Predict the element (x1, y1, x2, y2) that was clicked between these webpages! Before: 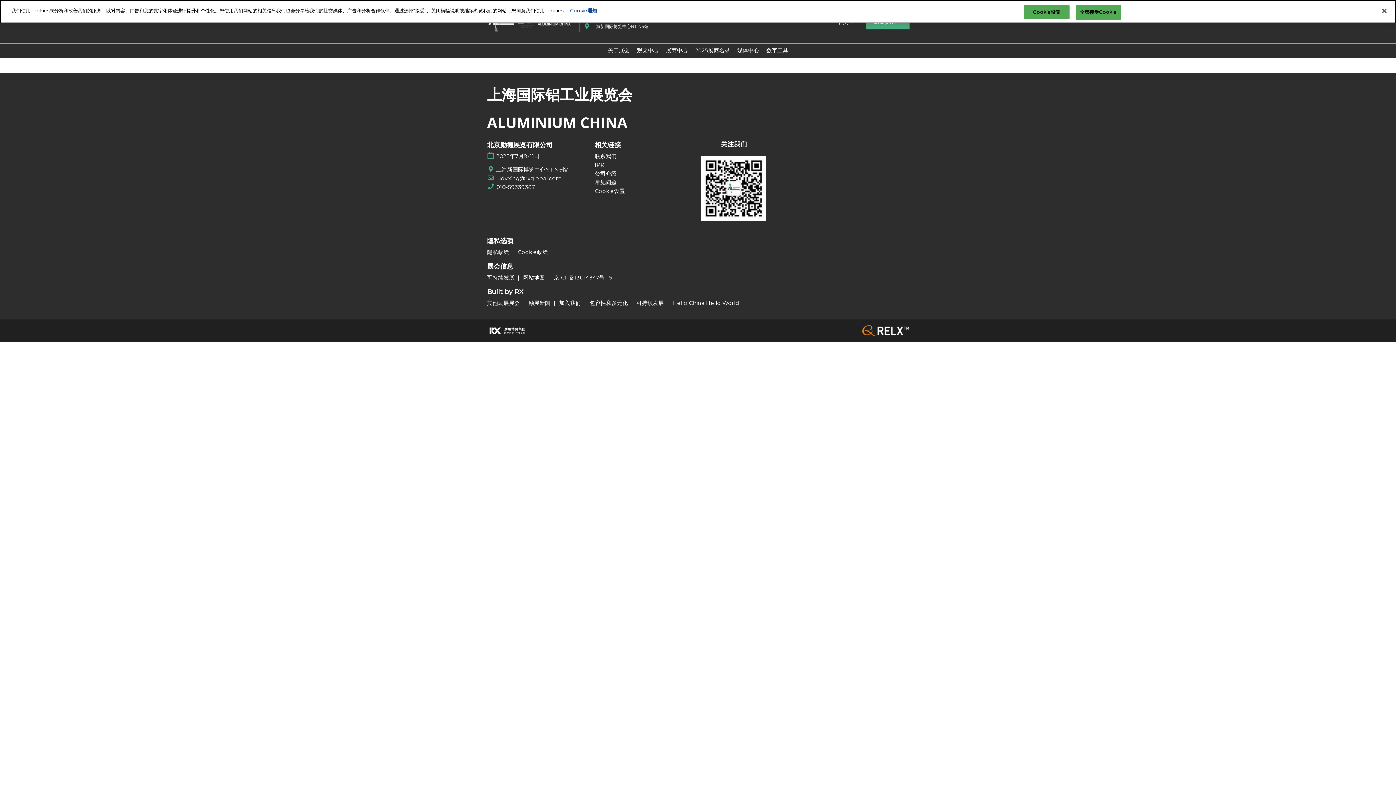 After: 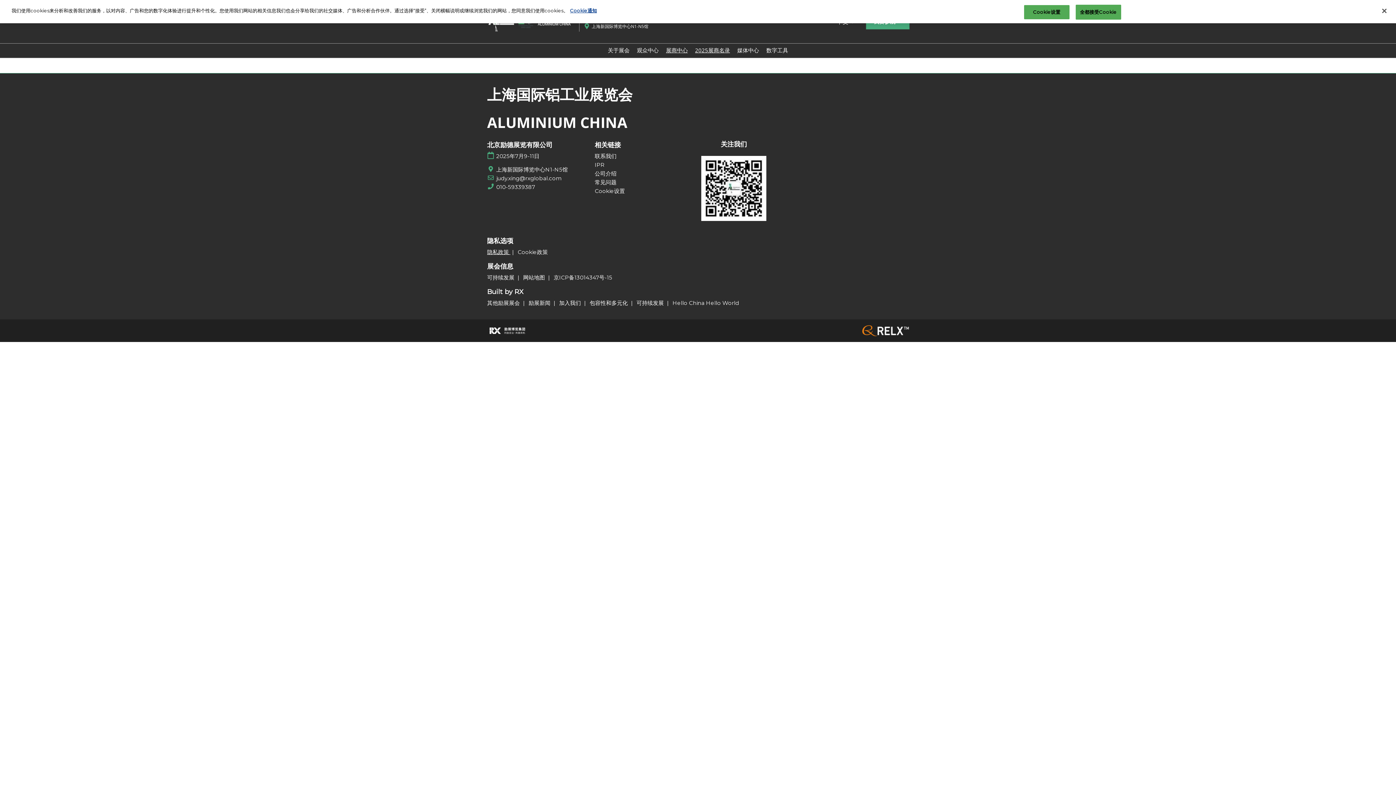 Action: label: 隐私政策 bbox: (487, 248, 510, 255)